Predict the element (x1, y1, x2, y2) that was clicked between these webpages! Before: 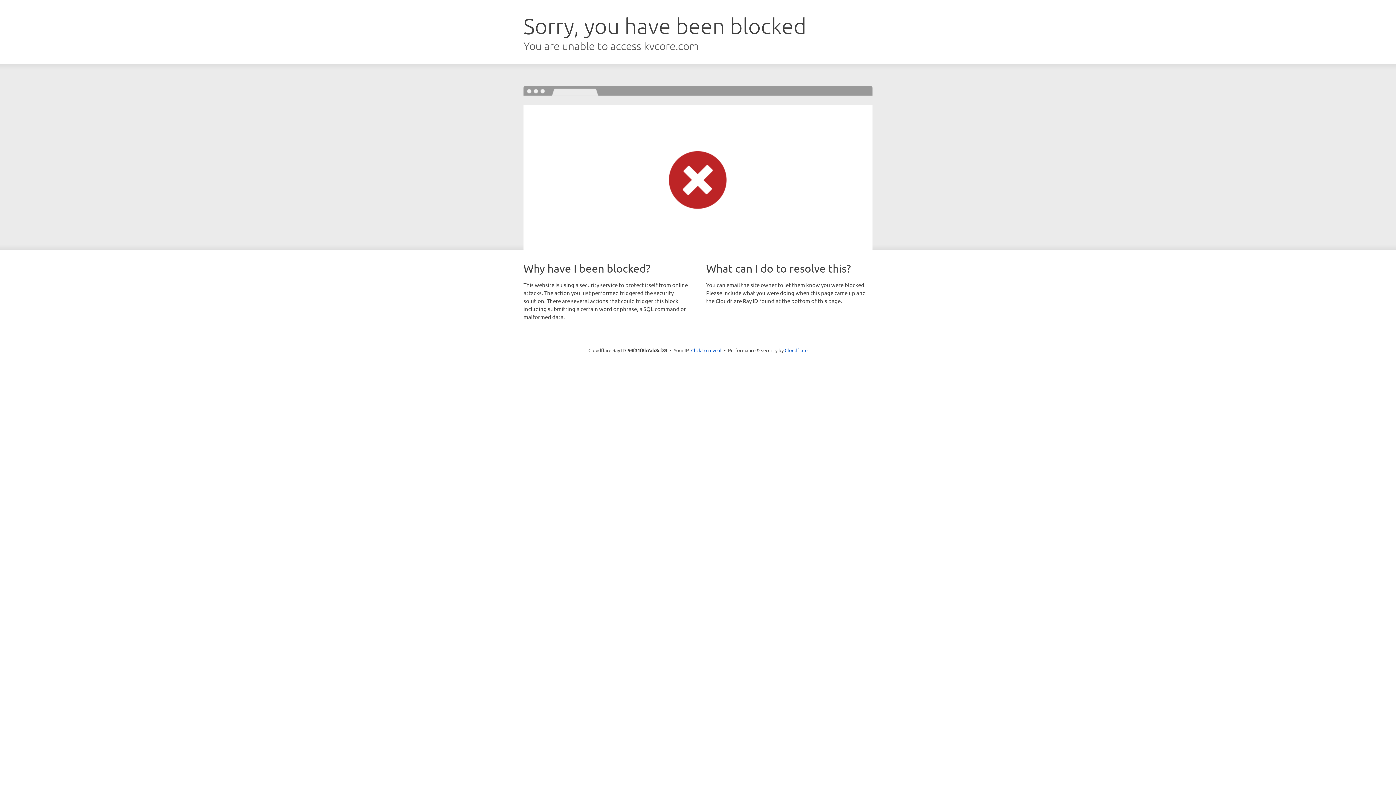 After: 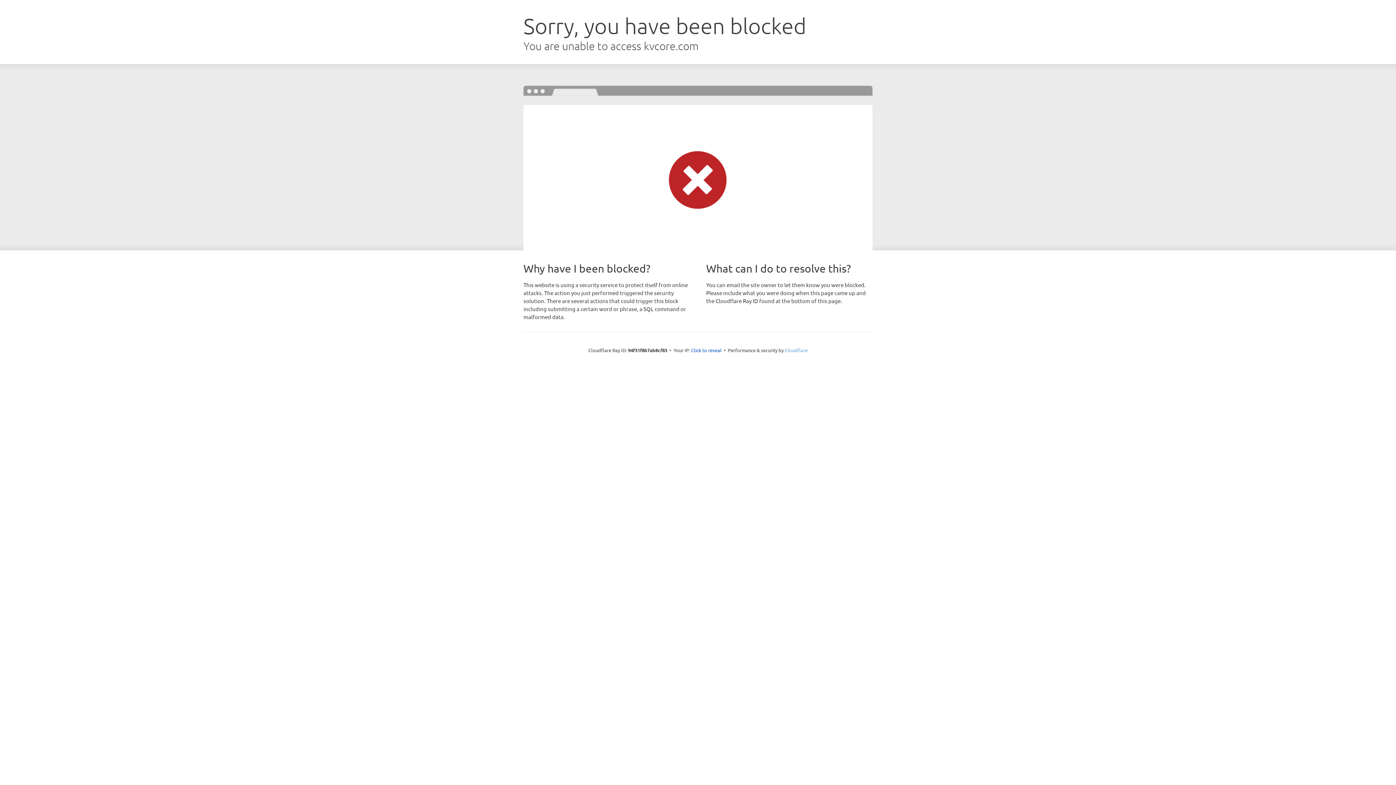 Action: bbox: (784, 347, 807, 353) label: Cloudflare